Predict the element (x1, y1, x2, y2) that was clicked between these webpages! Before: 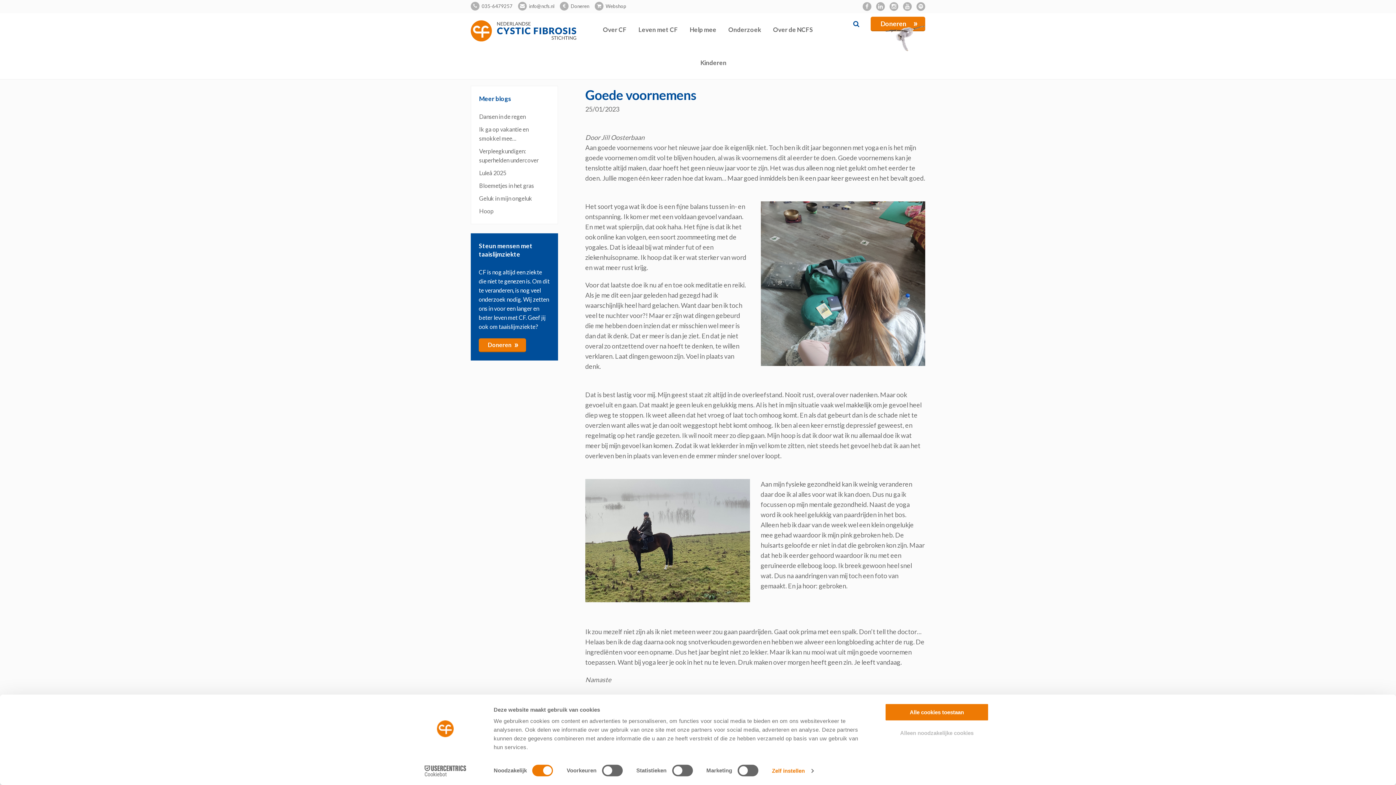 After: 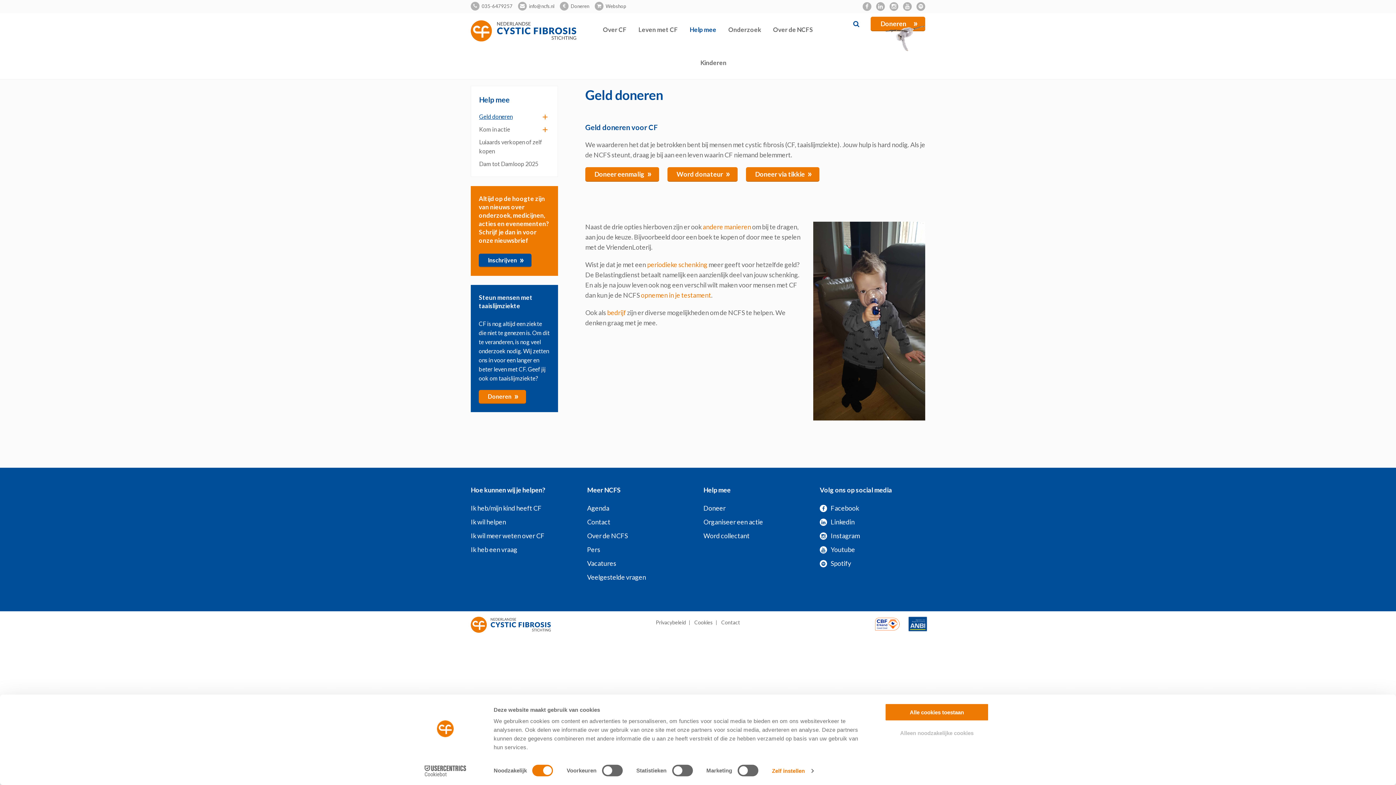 Action: bbox: (870, 16, 925, 31) label: Doneren
»